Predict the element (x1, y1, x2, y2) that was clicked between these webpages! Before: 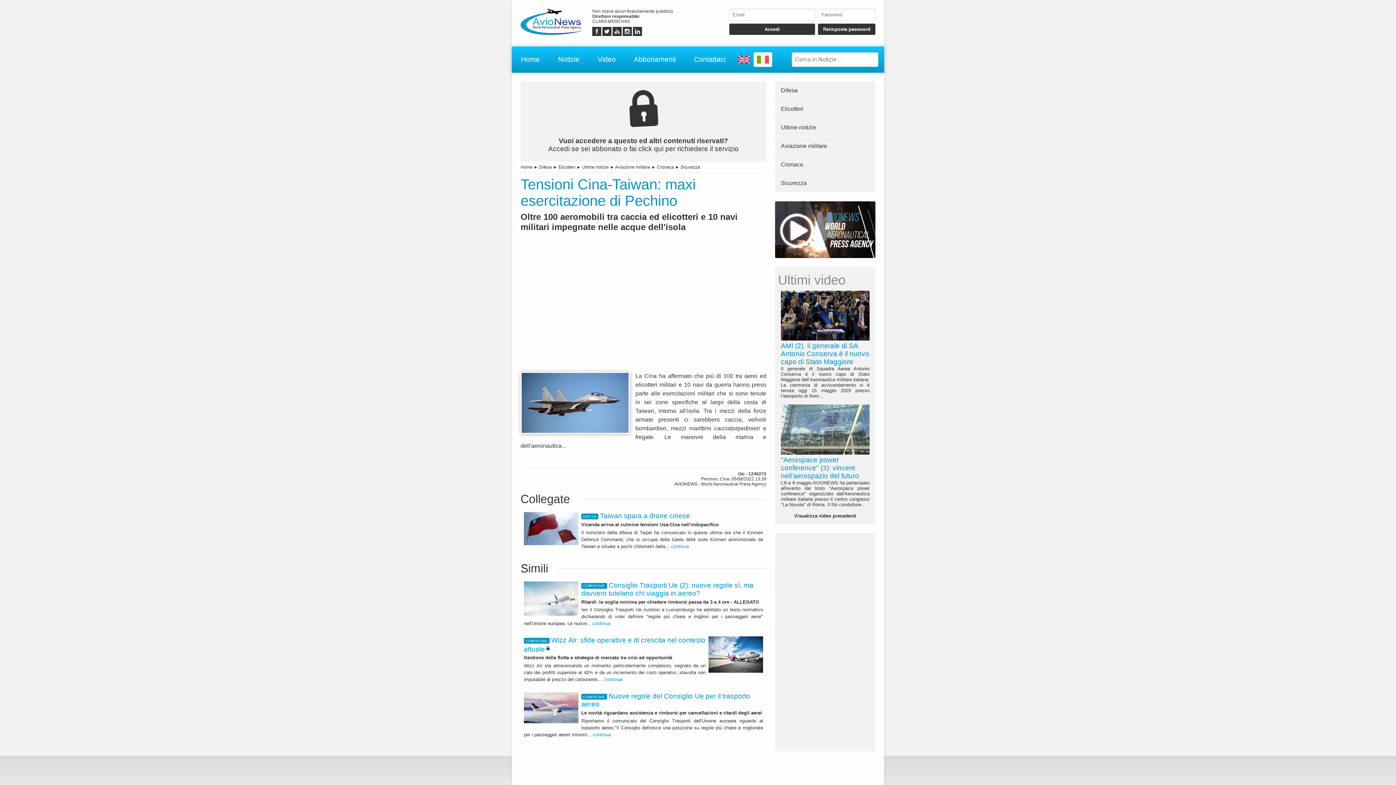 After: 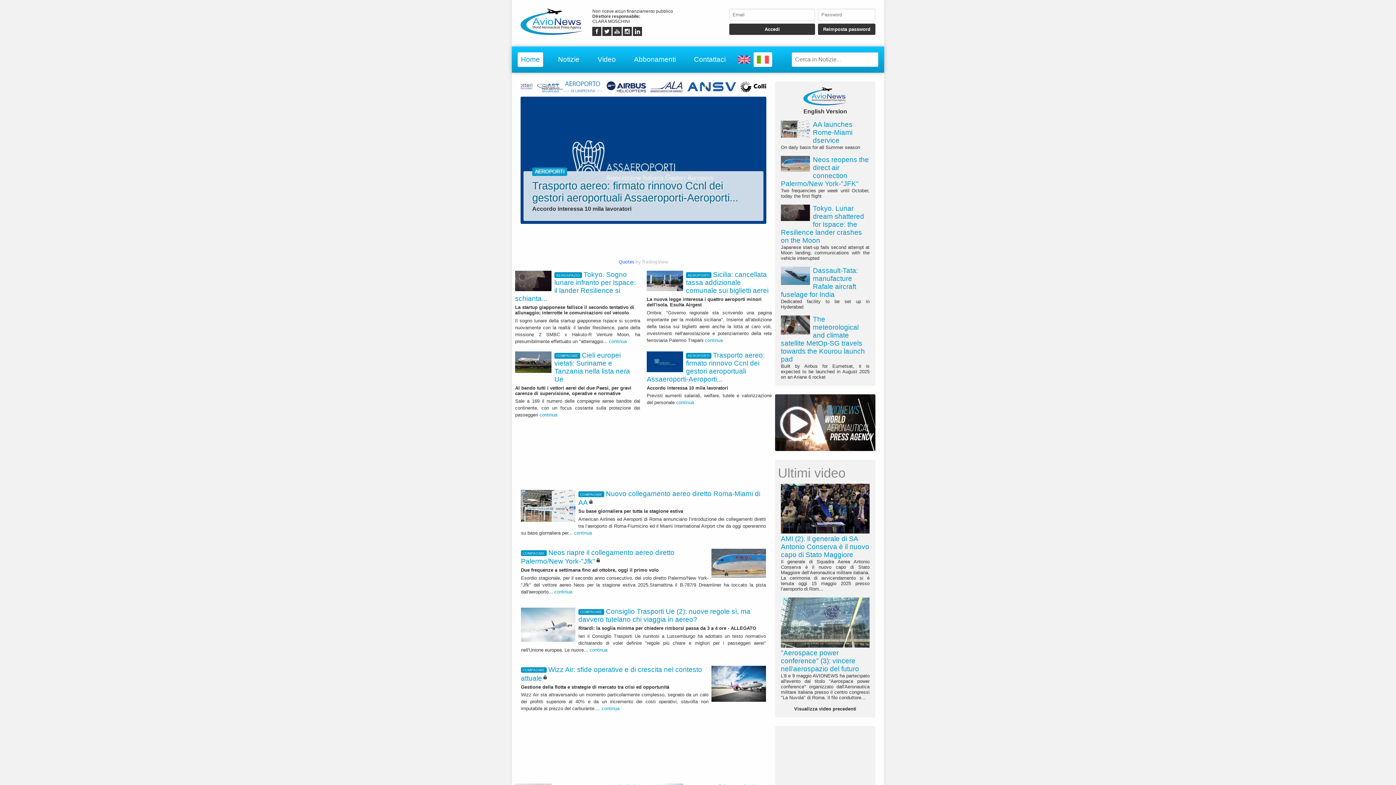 Action: bbox: (512, 0, 592, 44)